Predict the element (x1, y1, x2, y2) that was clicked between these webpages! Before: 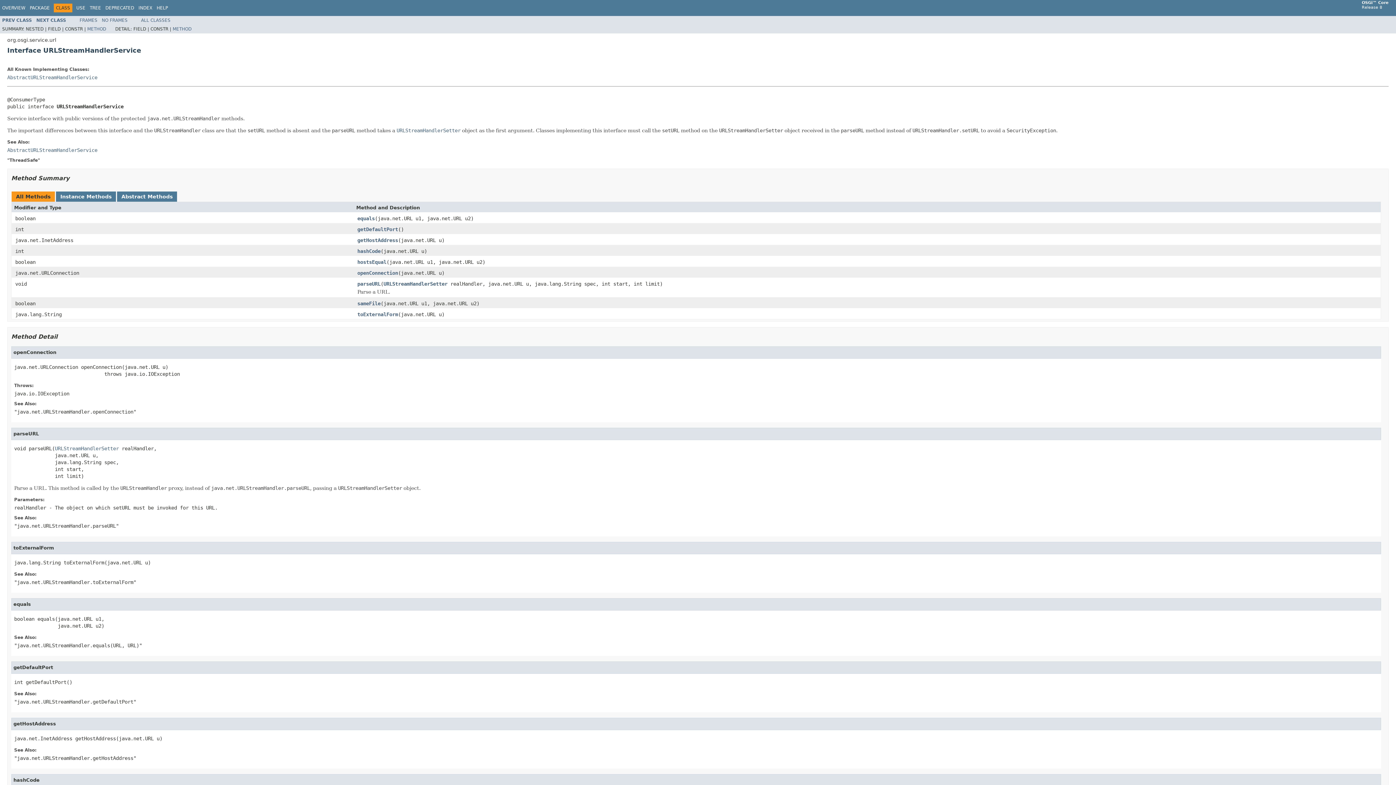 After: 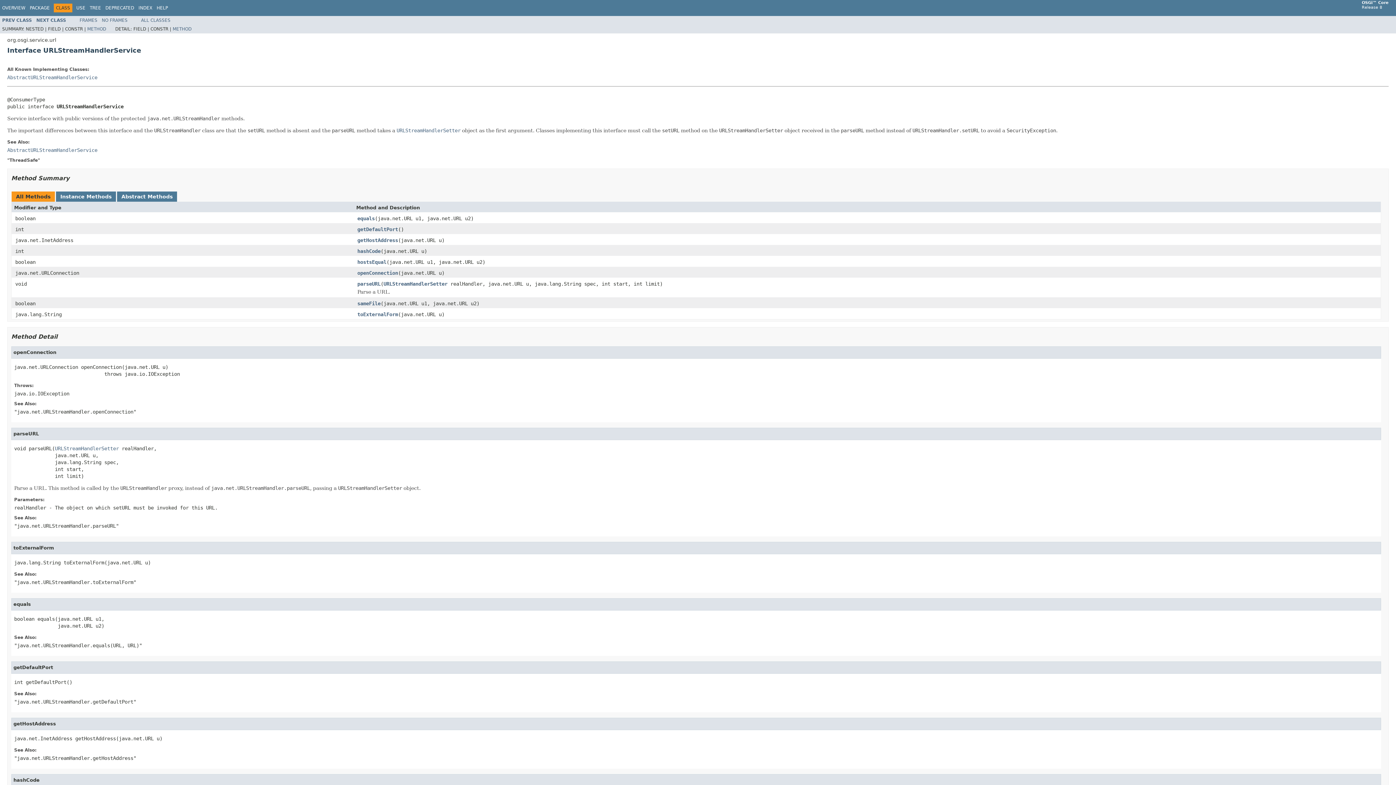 Action: label: NO FRAMES bbox: (101, 17, 127, 22)